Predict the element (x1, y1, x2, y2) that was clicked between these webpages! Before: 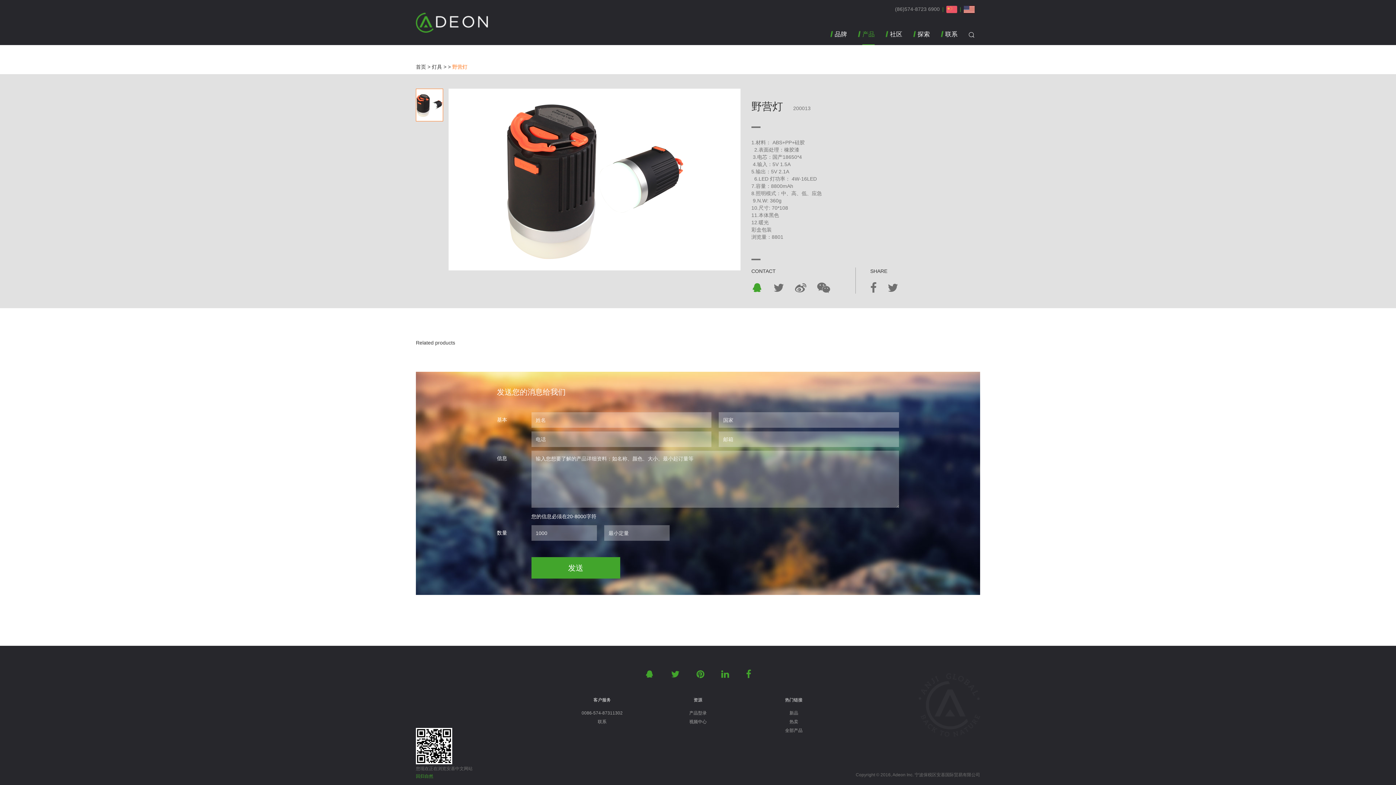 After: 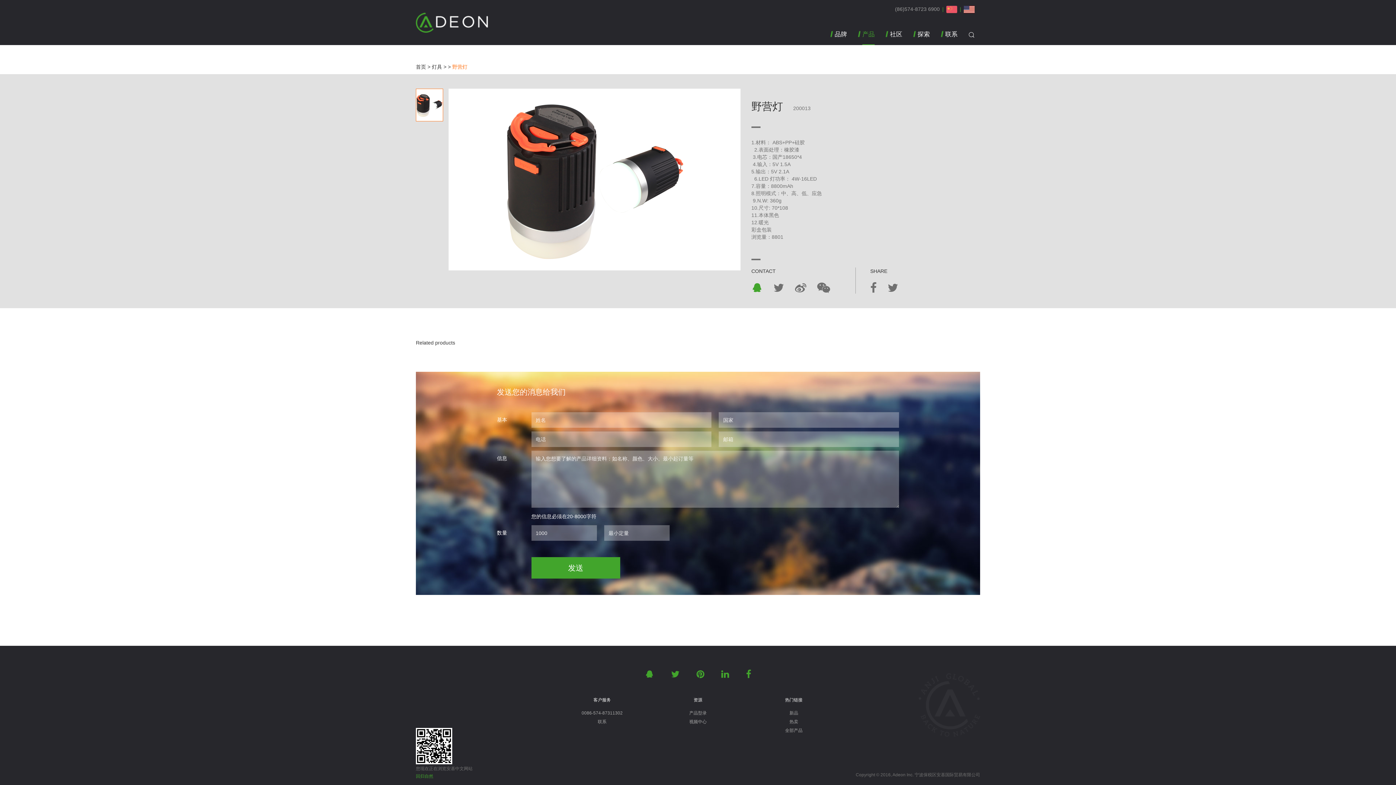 Action: bbox: (416, 774, 433, 779) label: 回归自然